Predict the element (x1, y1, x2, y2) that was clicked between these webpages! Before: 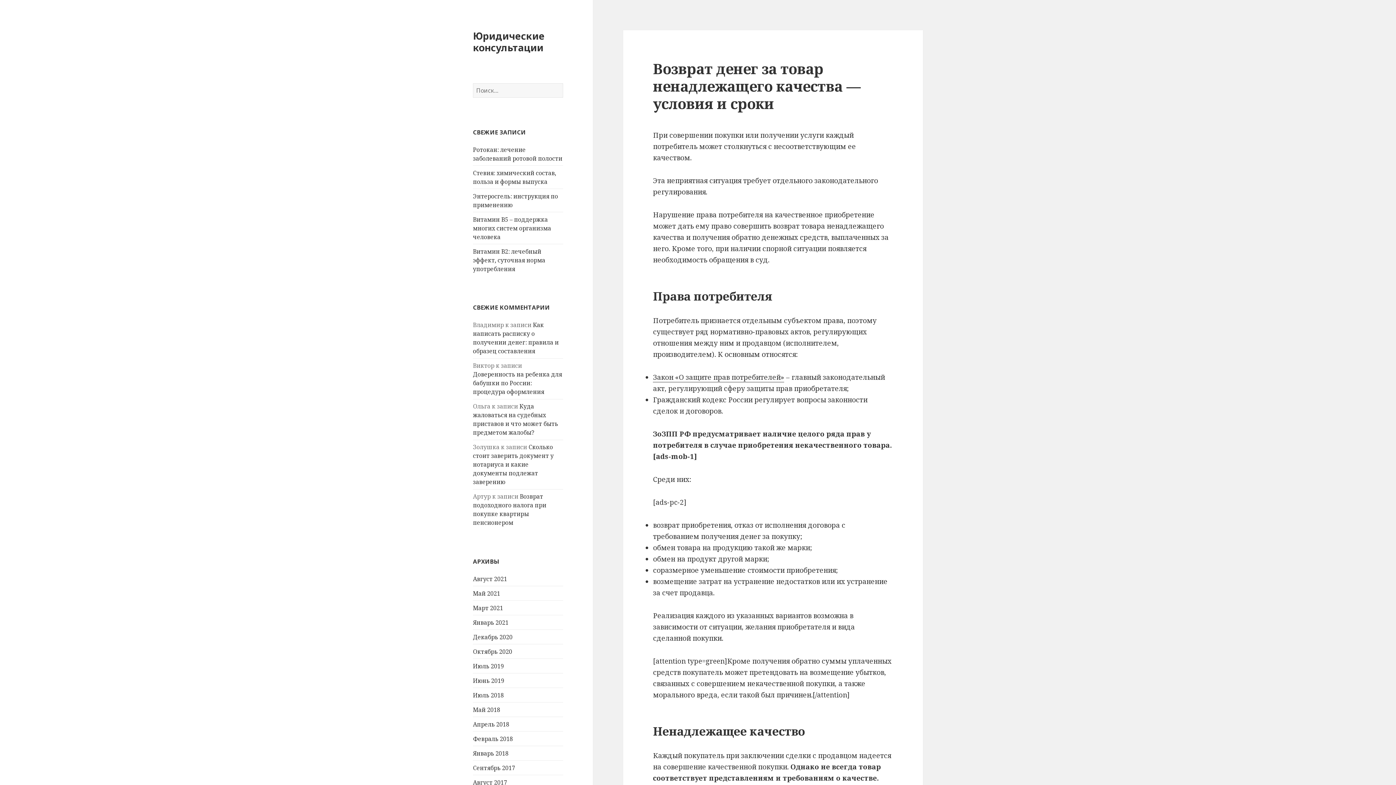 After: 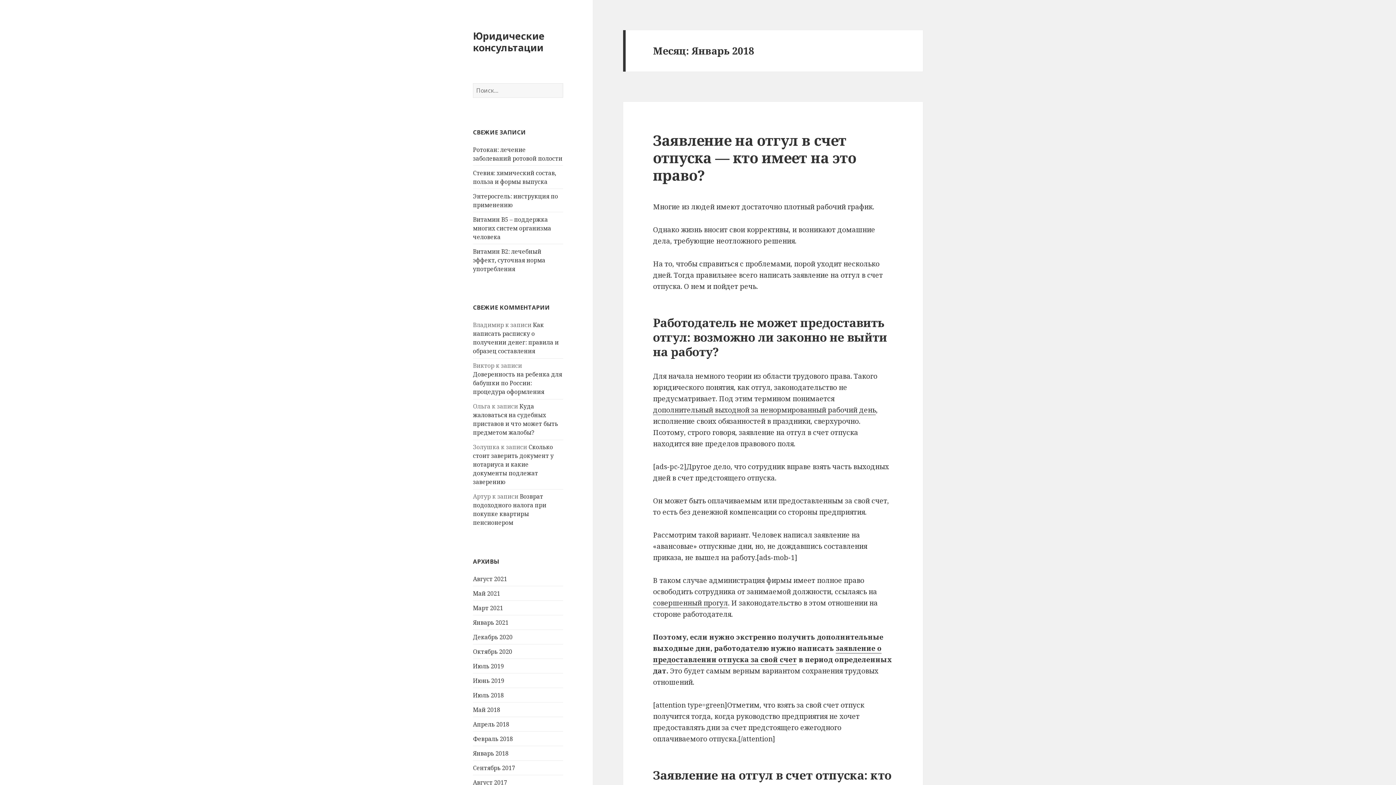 Action: label: Январь 2018 bbox: (473, 749, 508, 757)